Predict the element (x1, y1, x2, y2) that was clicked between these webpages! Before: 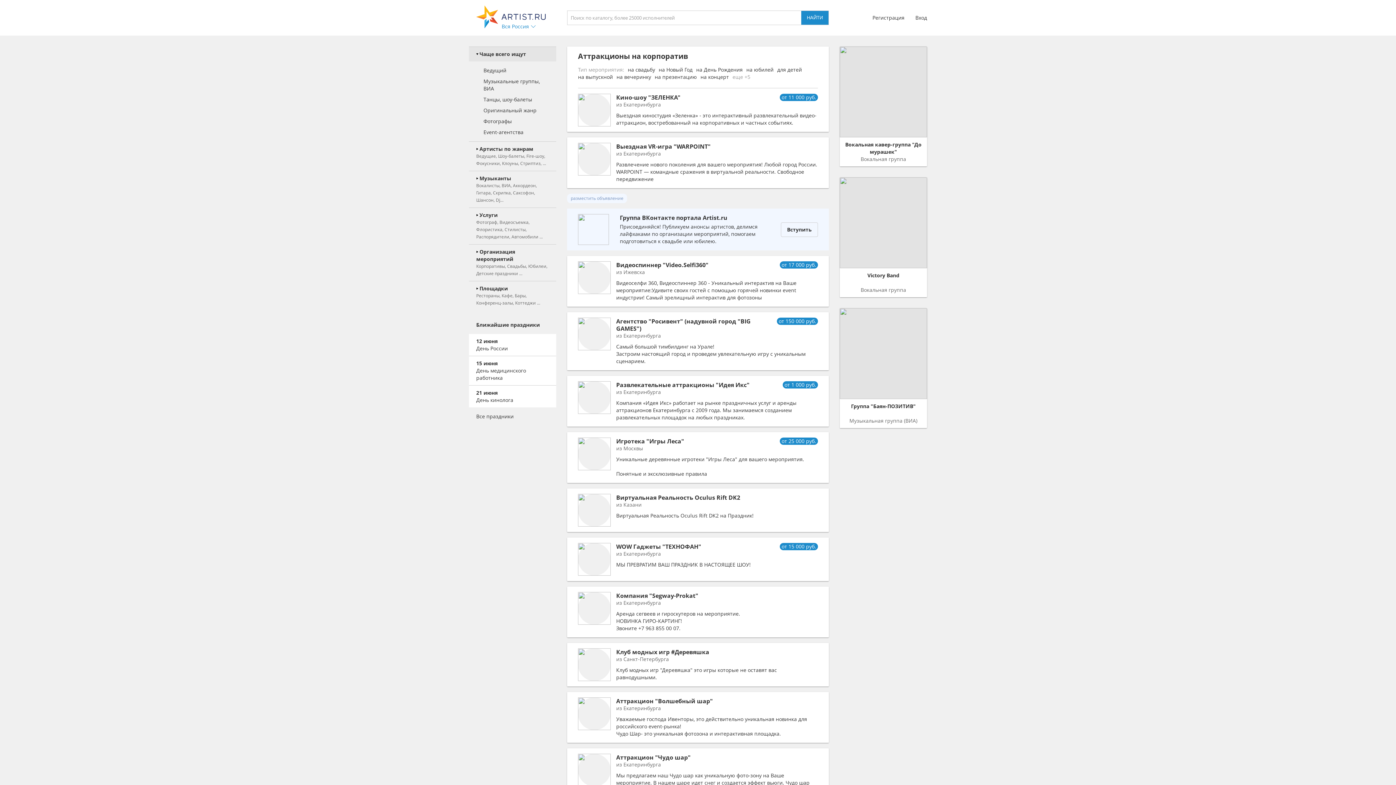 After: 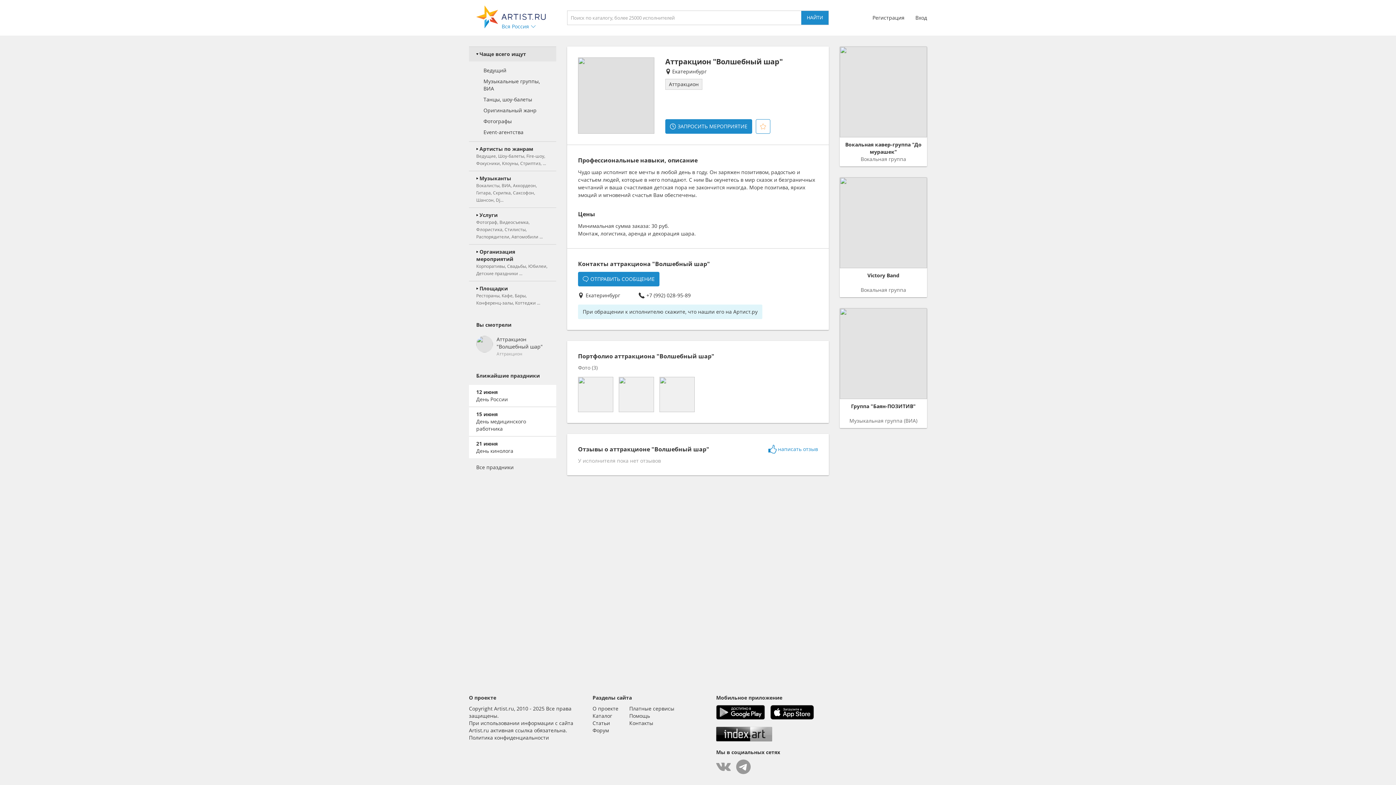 Action: label: Аттракцион "Волшебный шар"
из Екатеринбурга
Уважаемые господа Ивенторы, это действительно уникальная новинка для российского event-рынка!
Чудо Шар- это уникальная фотозона и интерактивная площадка.
Для работы шара нужна площадка 4х4м, высота потолков не менее 3м и доступ к электричеству. bbox: (567, 692, 829, 743)